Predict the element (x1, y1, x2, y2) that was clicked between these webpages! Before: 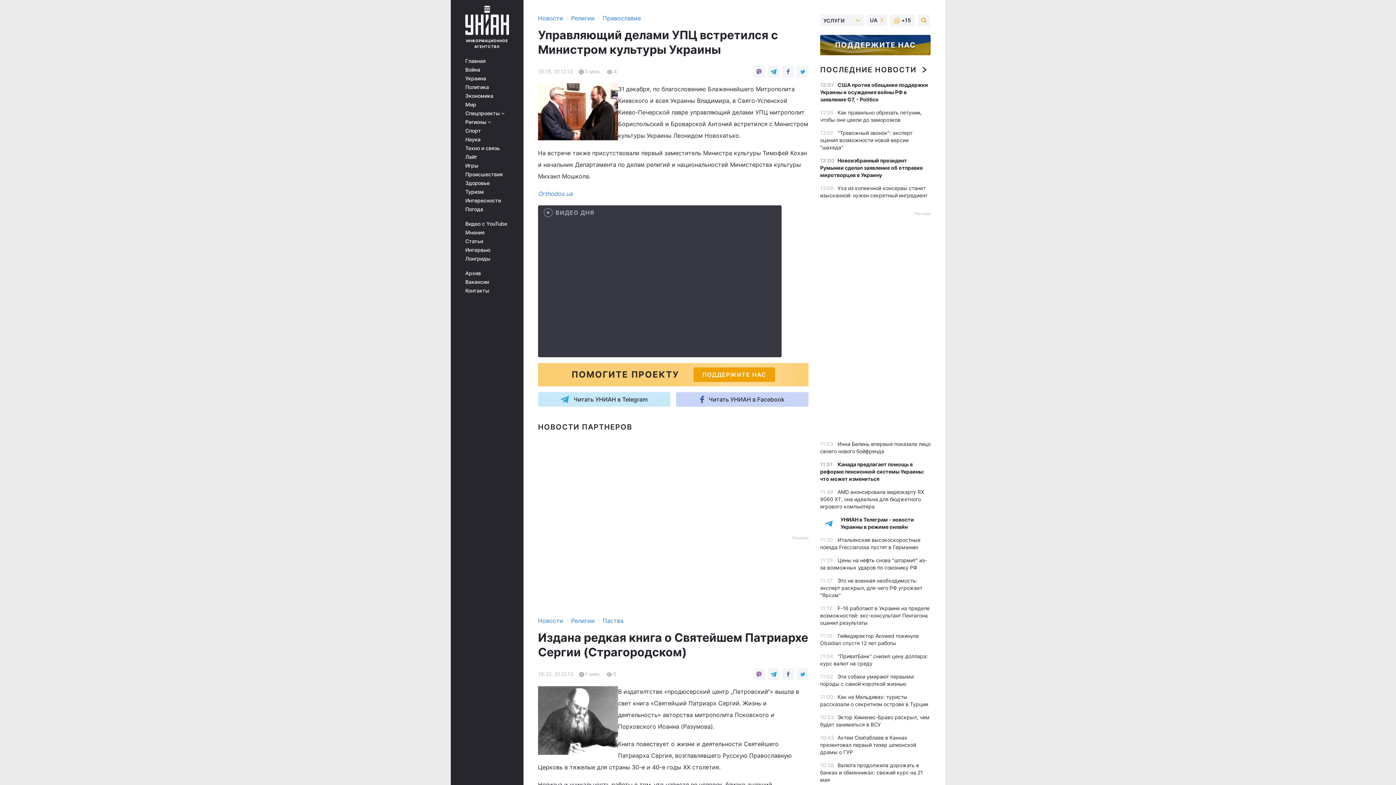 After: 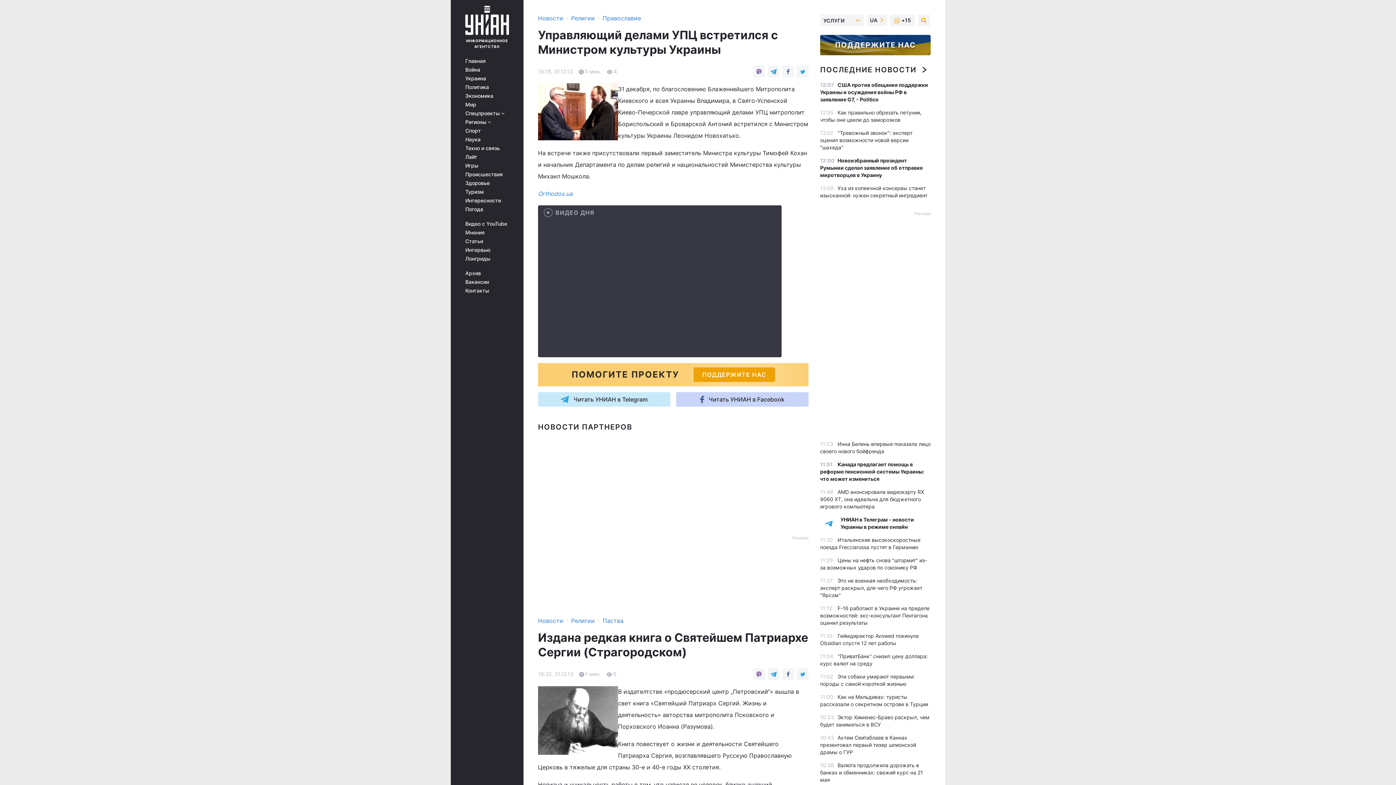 Action: label: Религии bbox: (571, 14, 594, 21)